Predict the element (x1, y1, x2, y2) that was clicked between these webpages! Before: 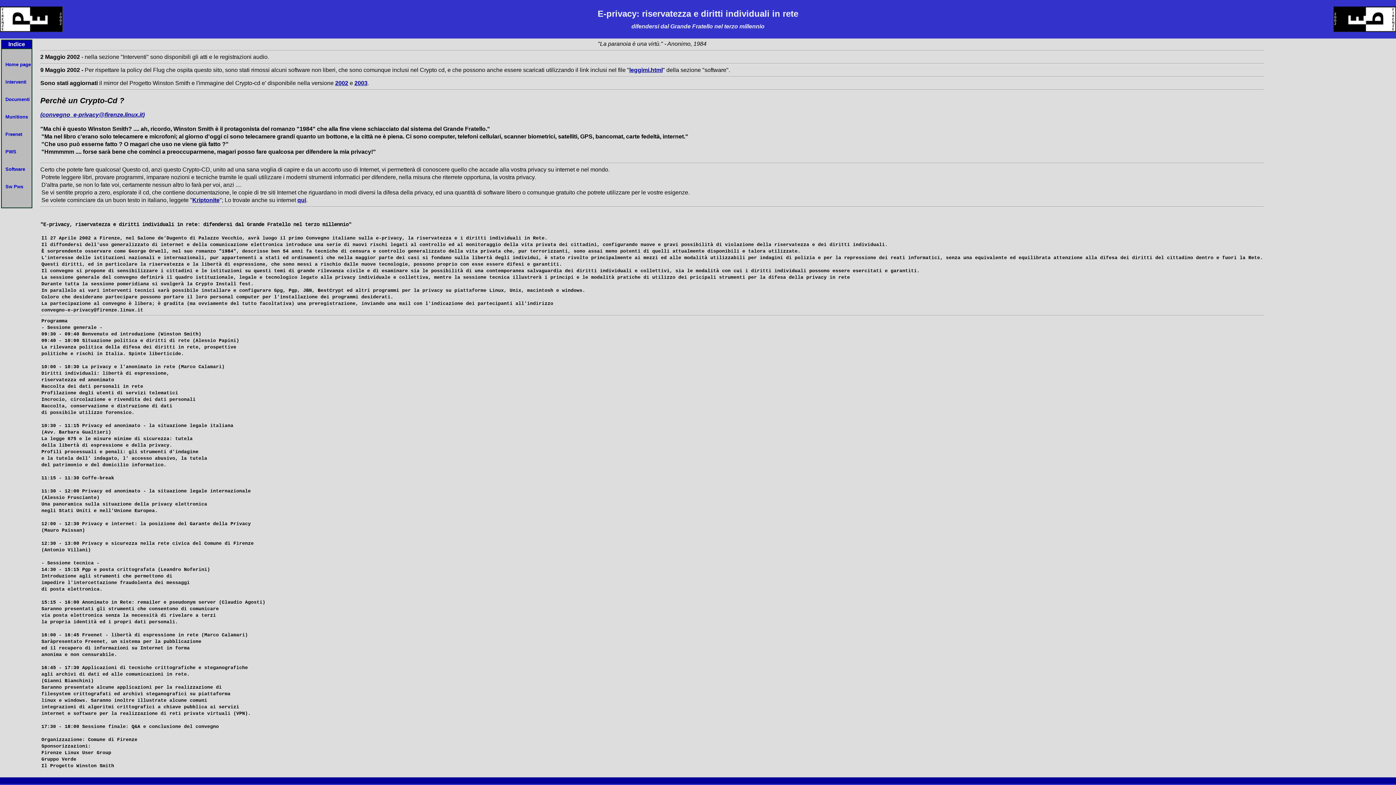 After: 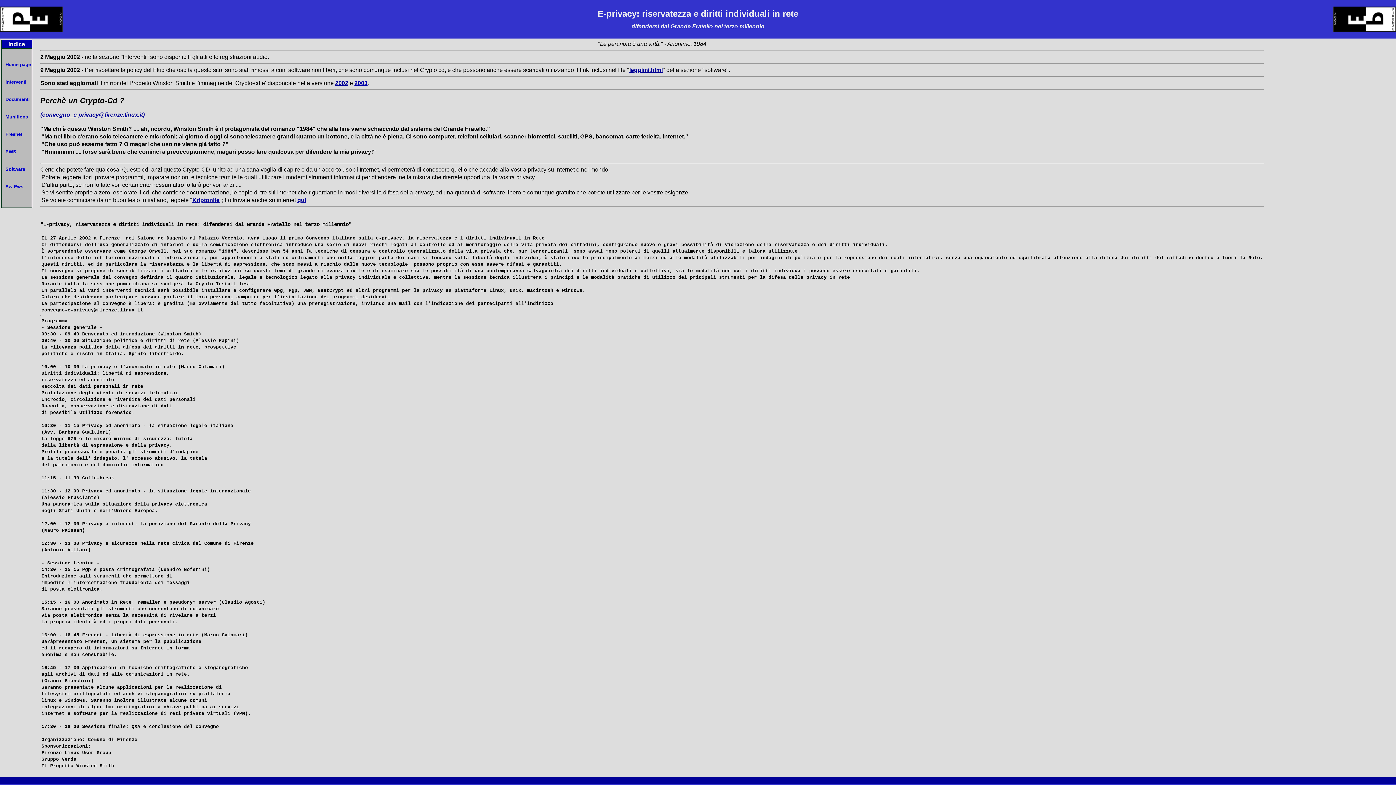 Action: bbox: (354, 80, 367, 86) label: 2003